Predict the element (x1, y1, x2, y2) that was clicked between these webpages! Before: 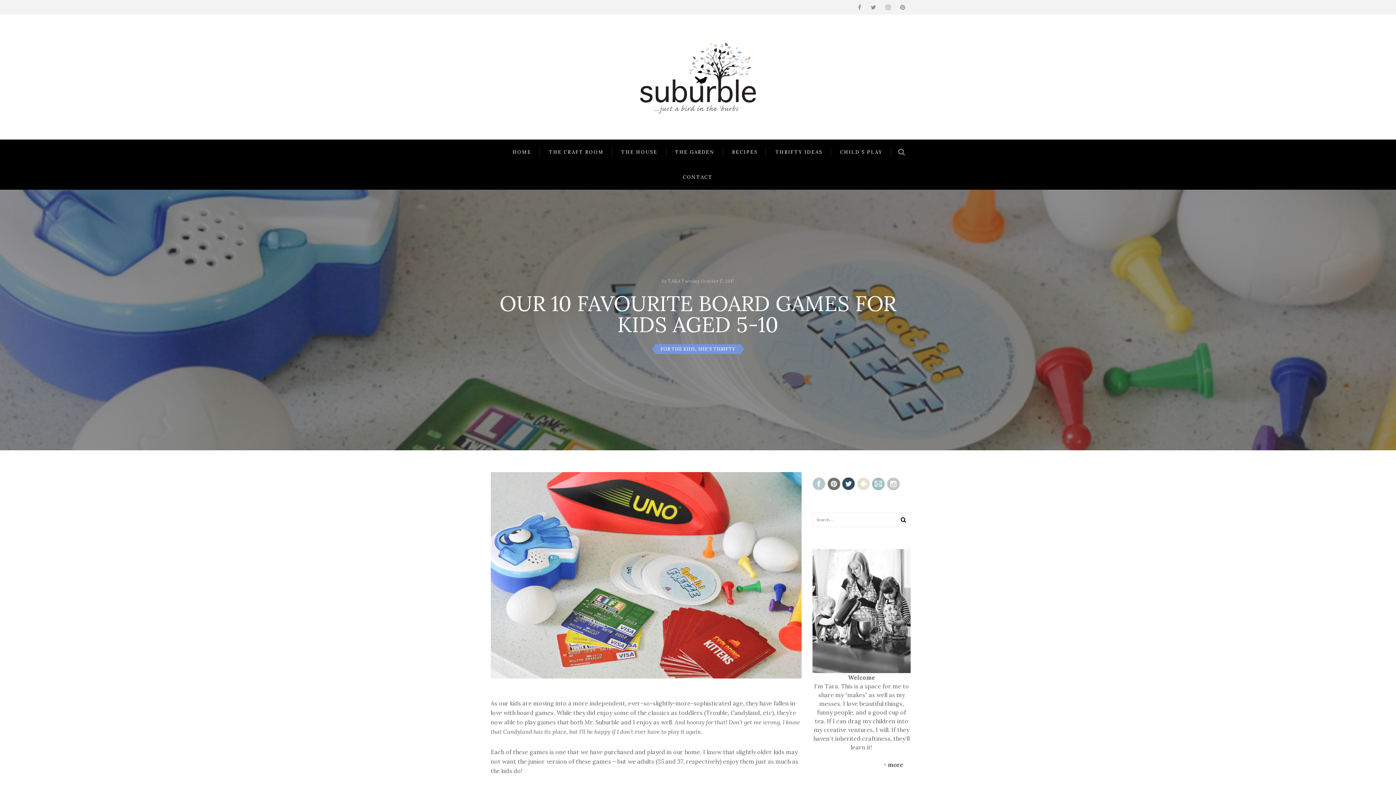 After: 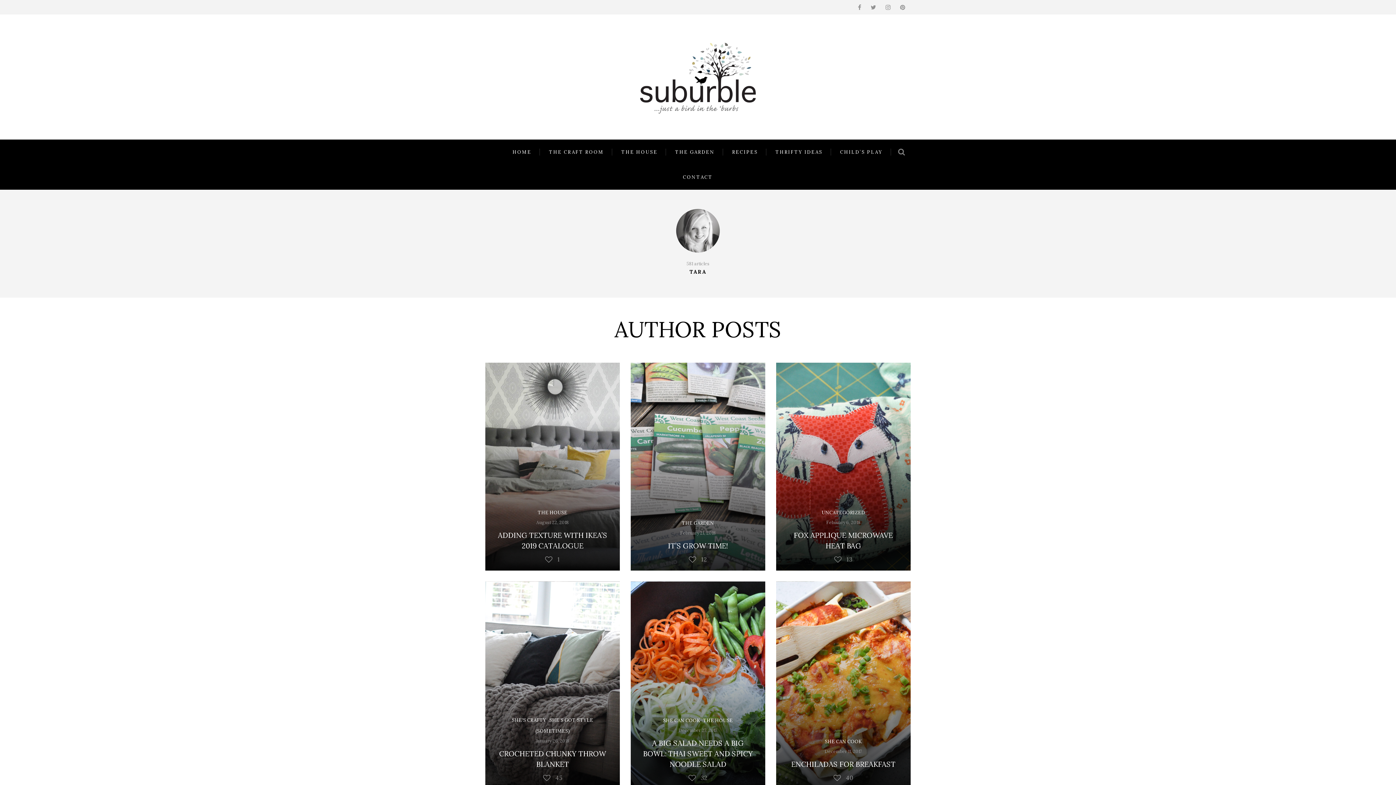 Action: bbox: (667, 278, 680, 284) label: TARA